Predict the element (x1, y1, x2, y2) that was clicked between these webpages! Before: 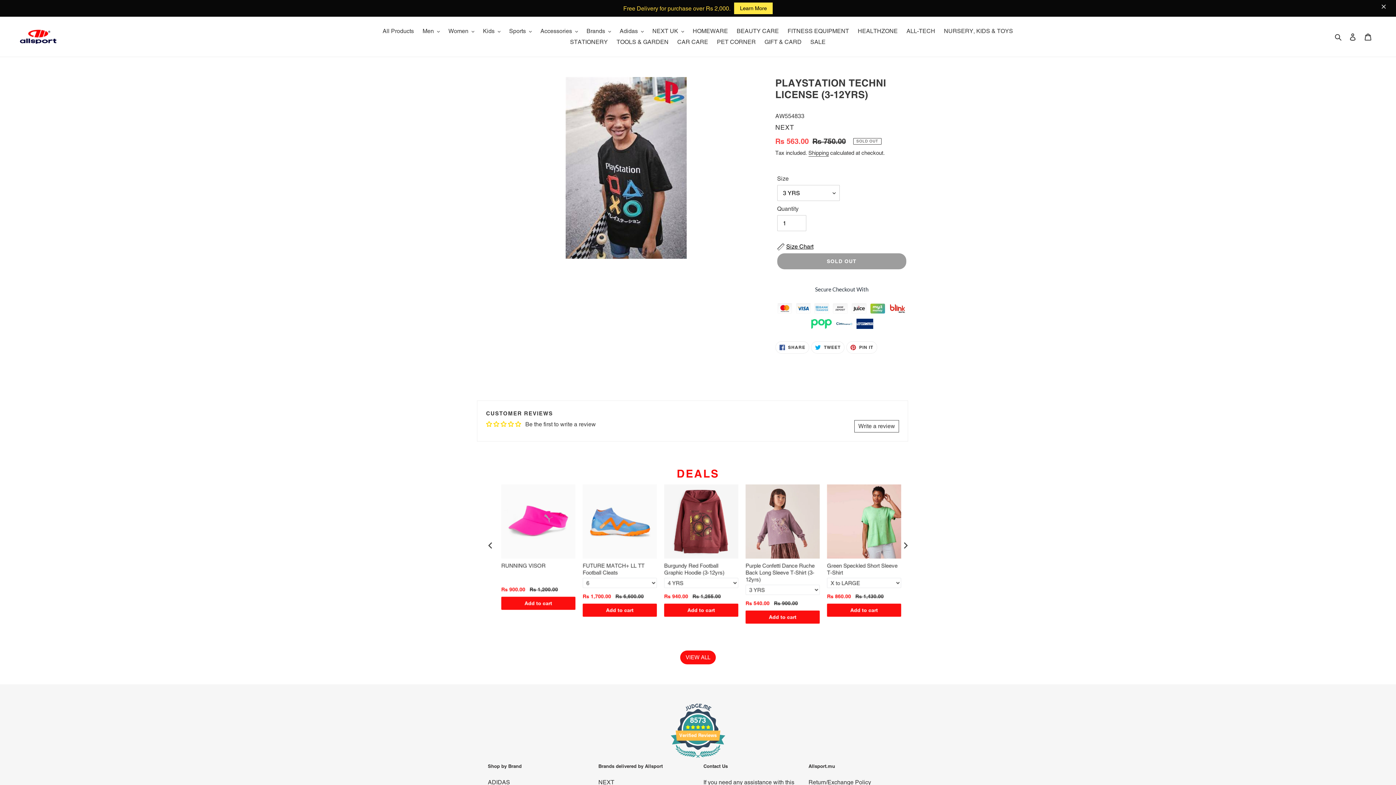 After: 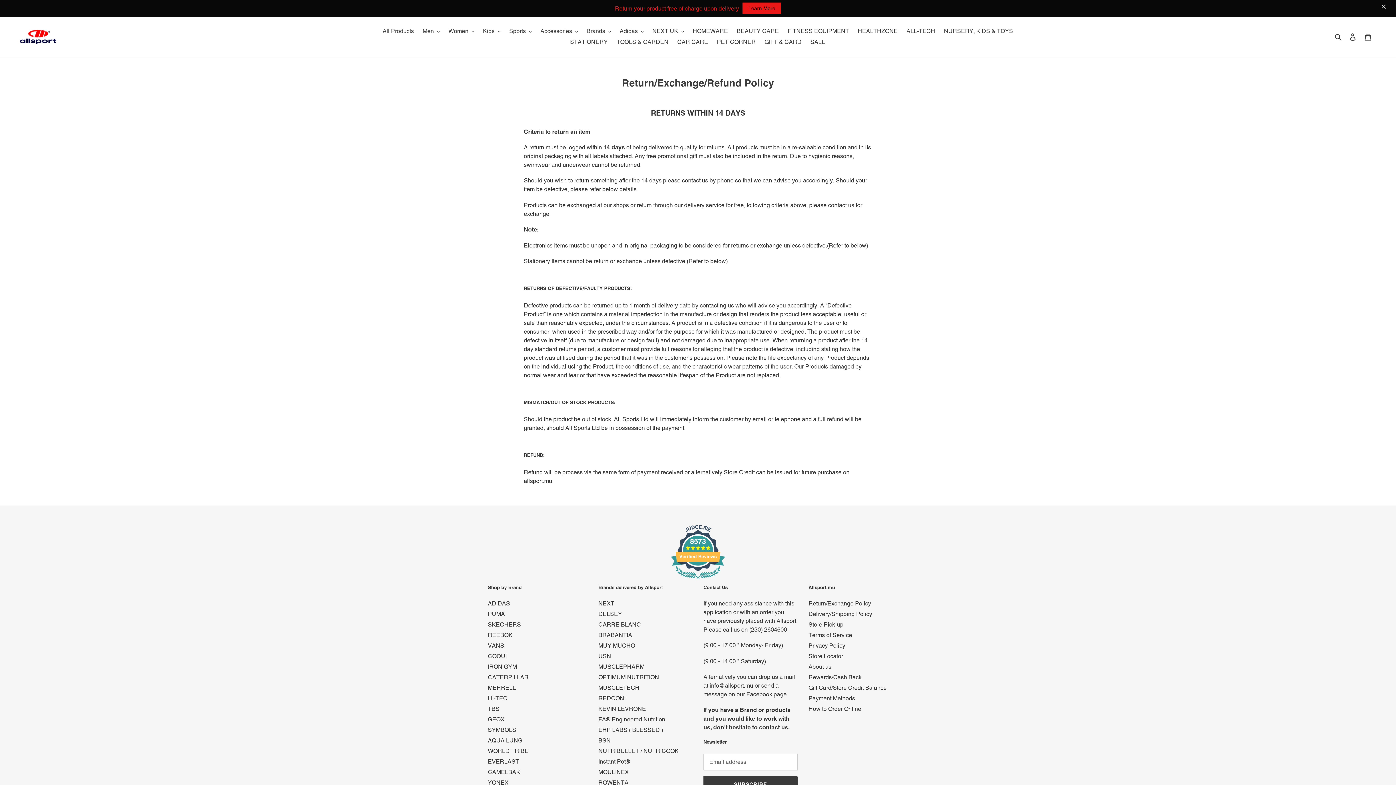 Action: label: Return/Exchange Policy bbox: (808, 766, 871, 773)